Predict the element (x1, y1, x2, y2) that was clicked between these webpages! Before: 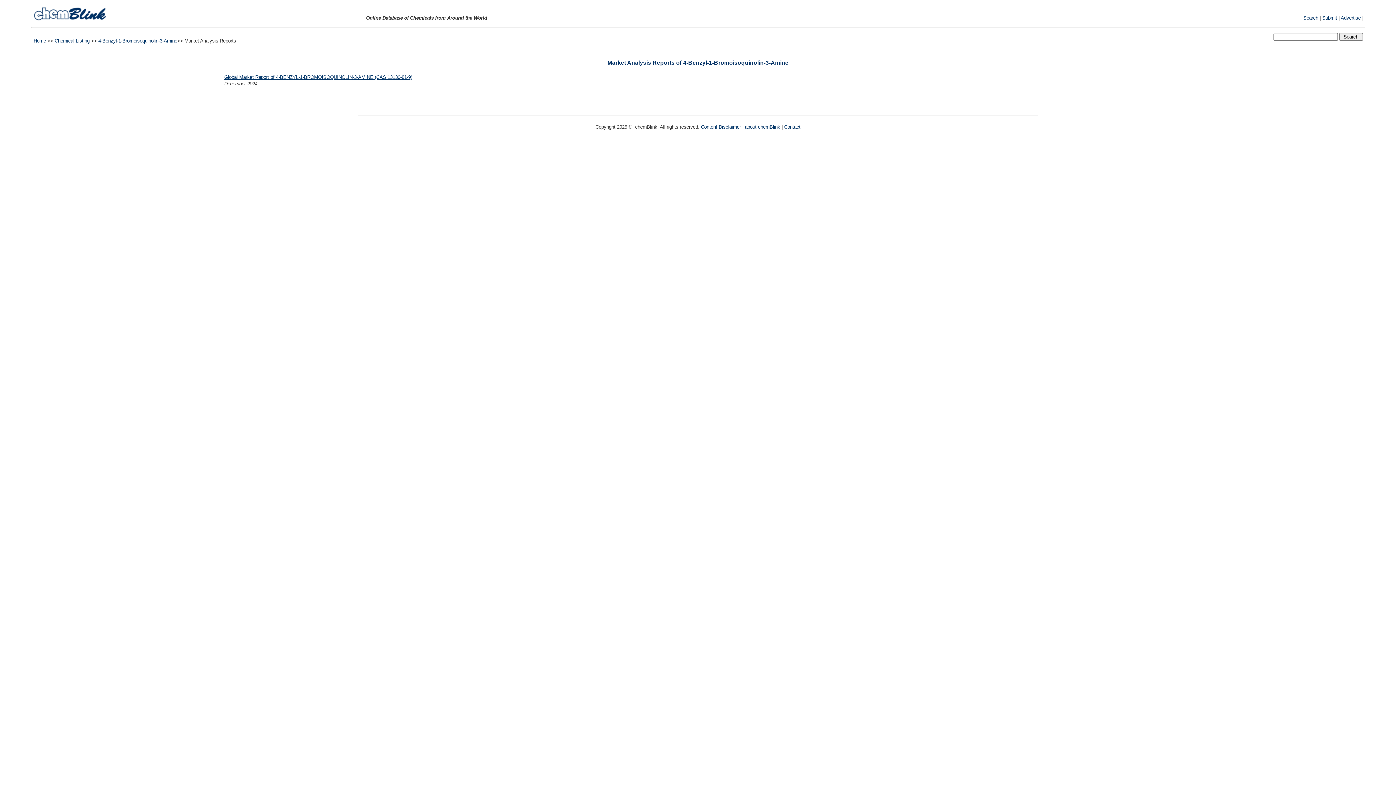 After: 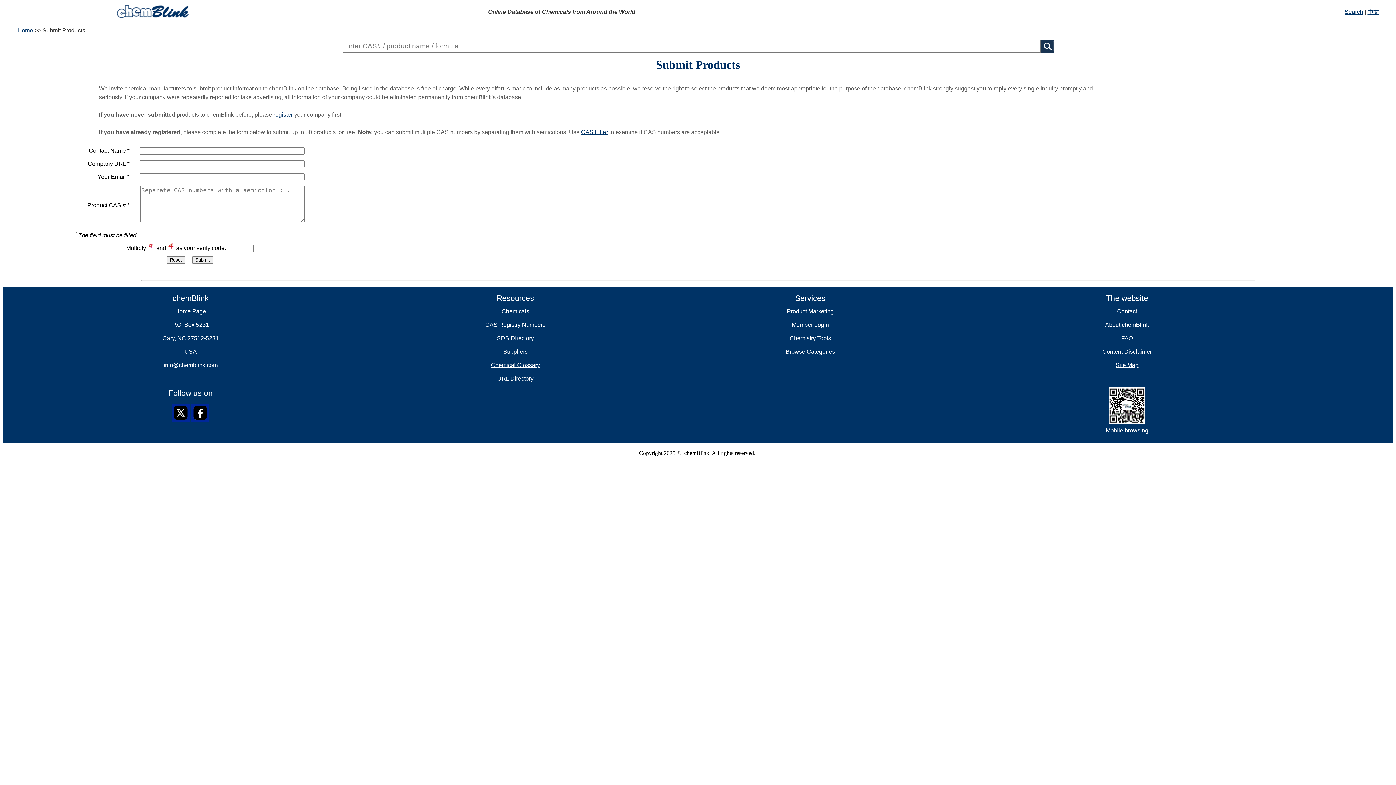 Action: bbox: (1322, 15, 1337, 20) label: Submit